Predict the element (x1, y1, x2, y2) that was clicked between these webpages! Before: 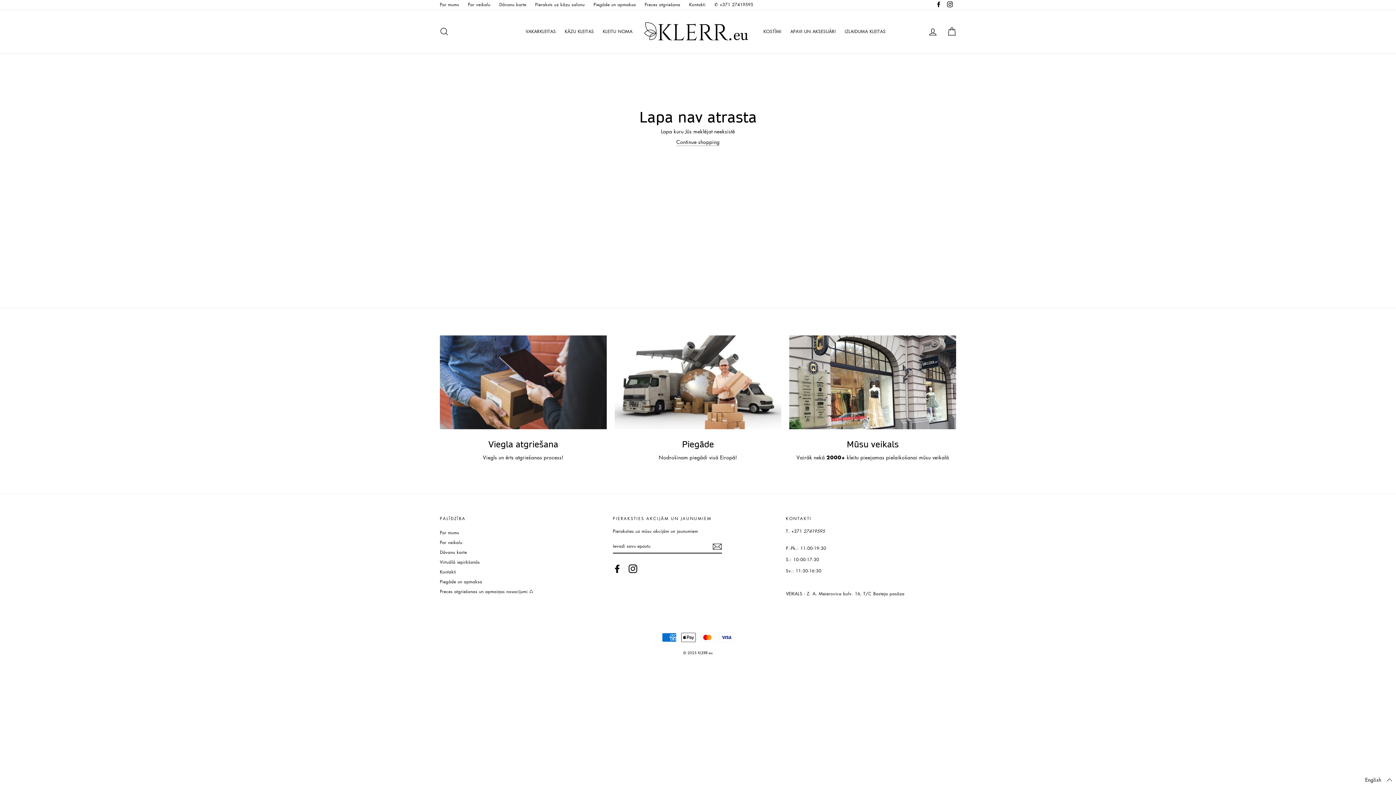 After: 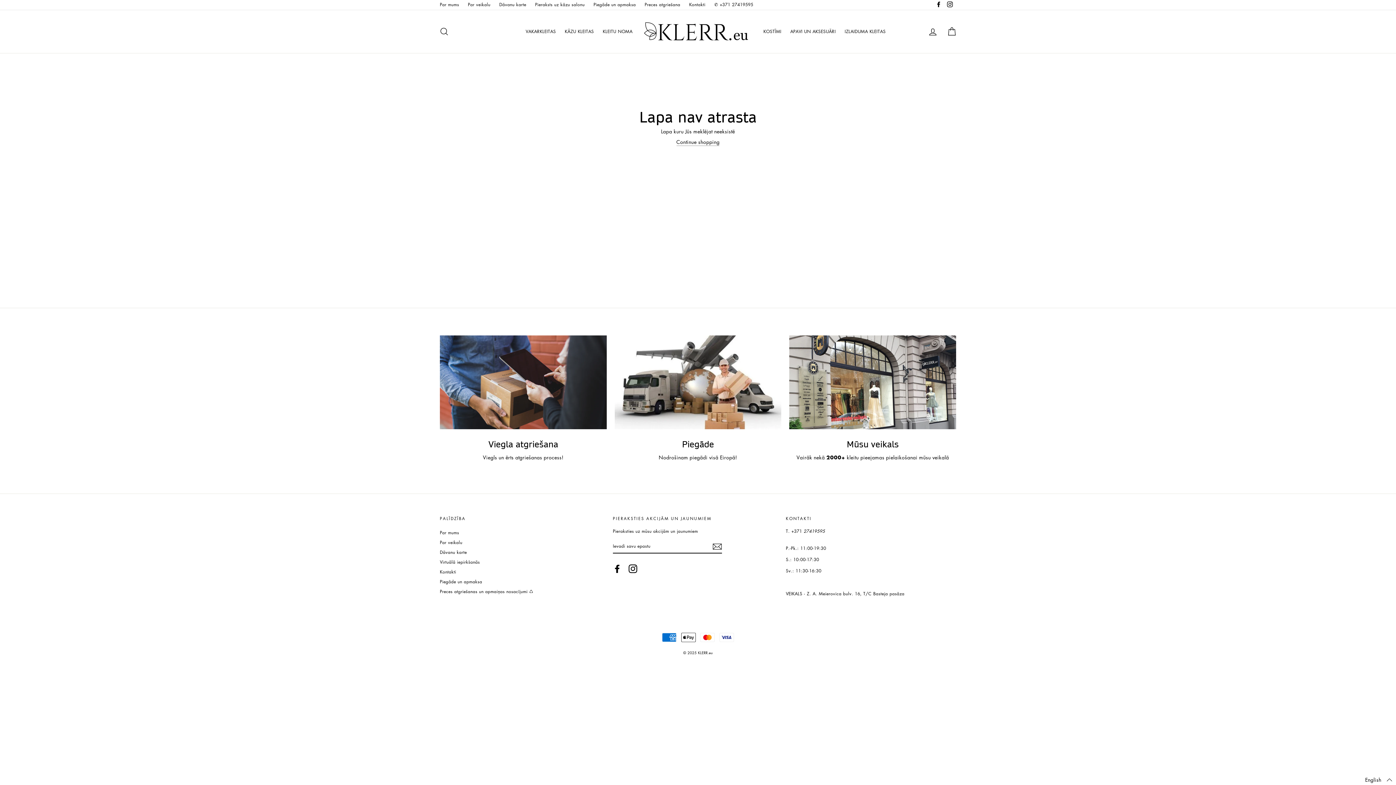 Action: label: Instagram bbox: (628, 564, 637, 573)